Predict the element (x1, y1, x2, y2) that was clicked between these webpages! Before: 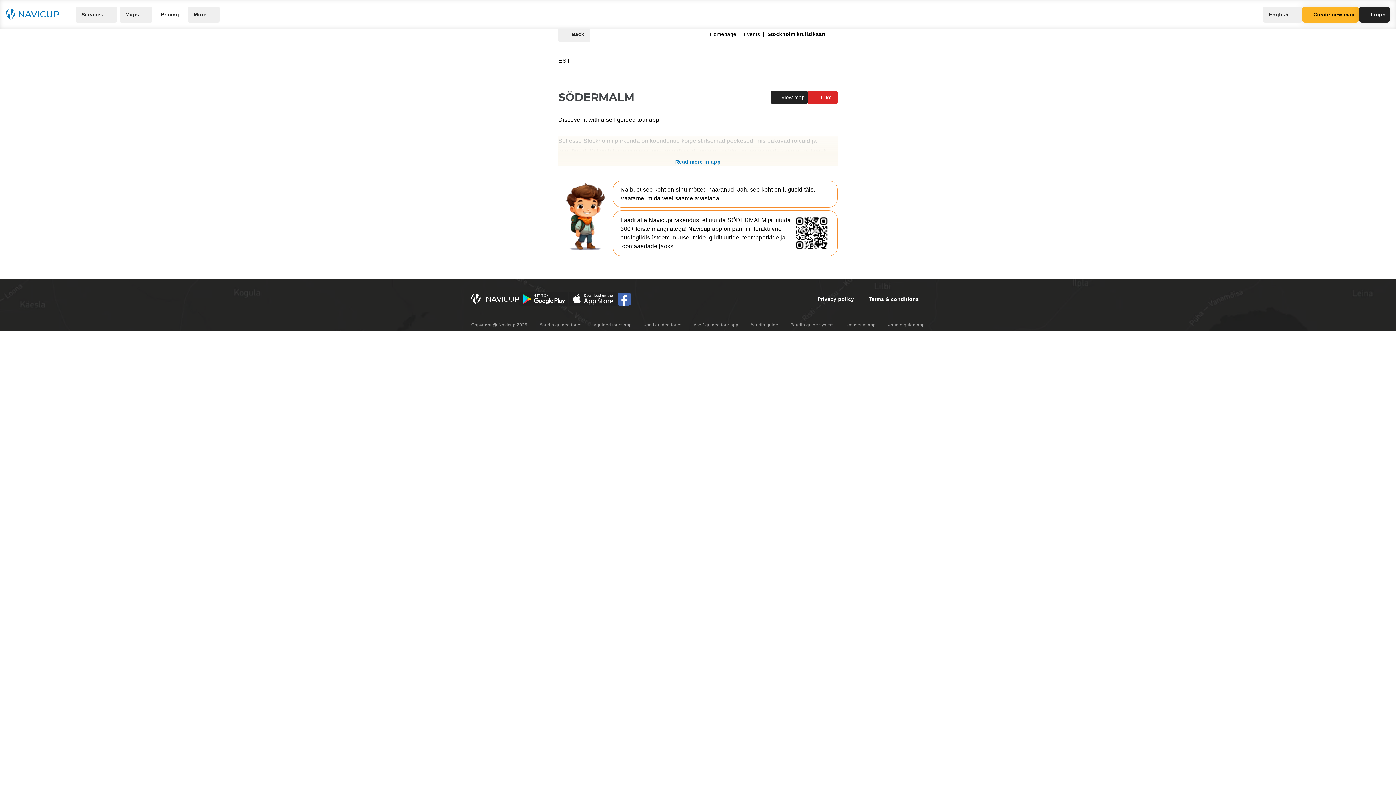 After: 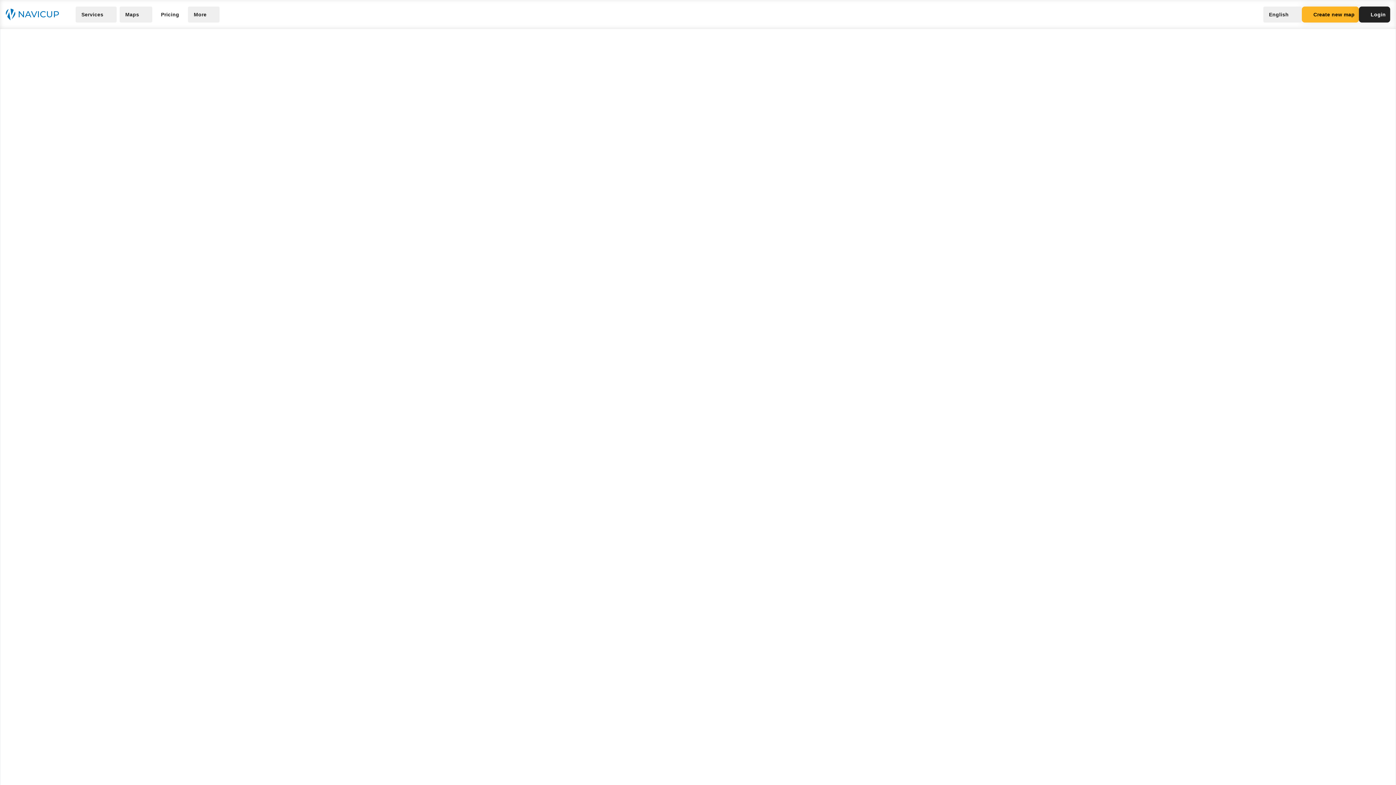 Action: label: View map bbox: (771, 90, 807, 104)